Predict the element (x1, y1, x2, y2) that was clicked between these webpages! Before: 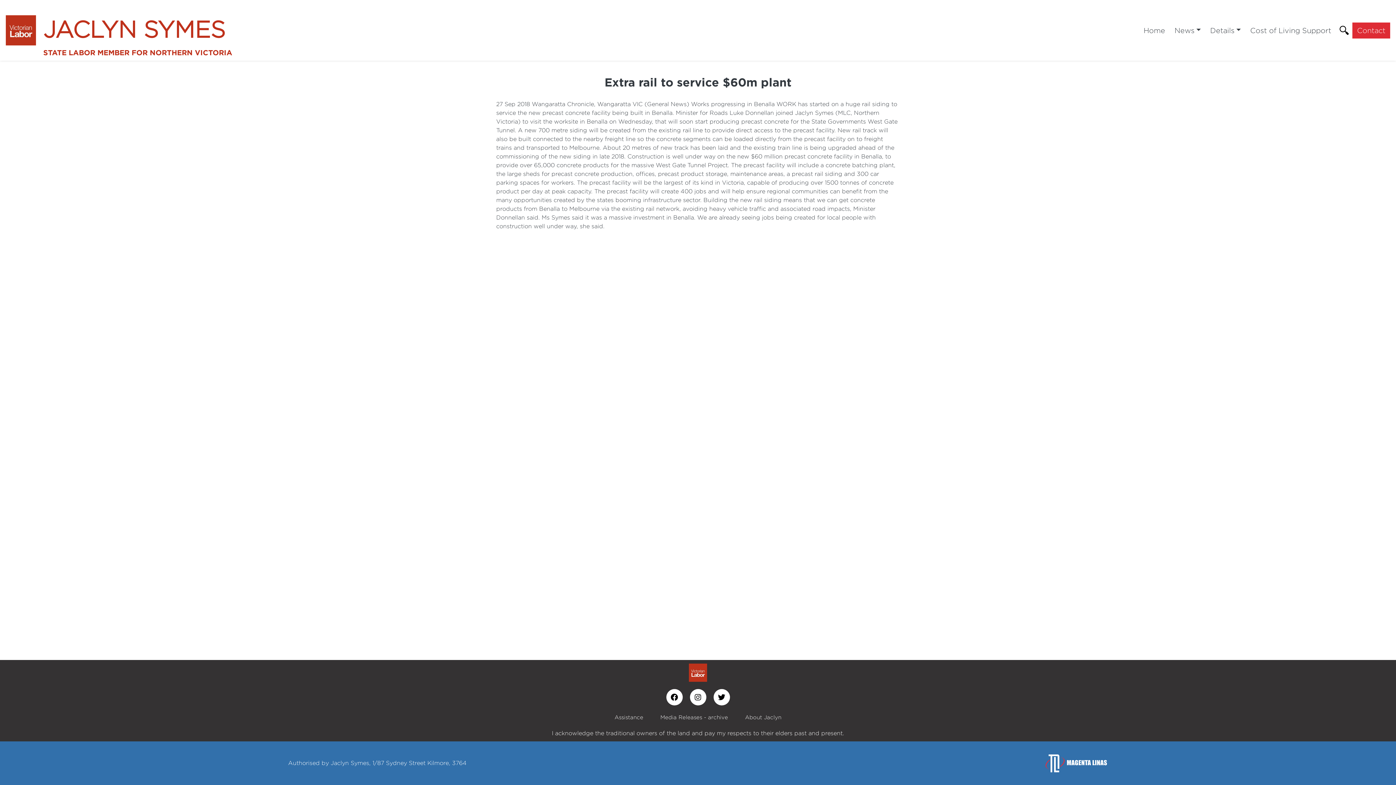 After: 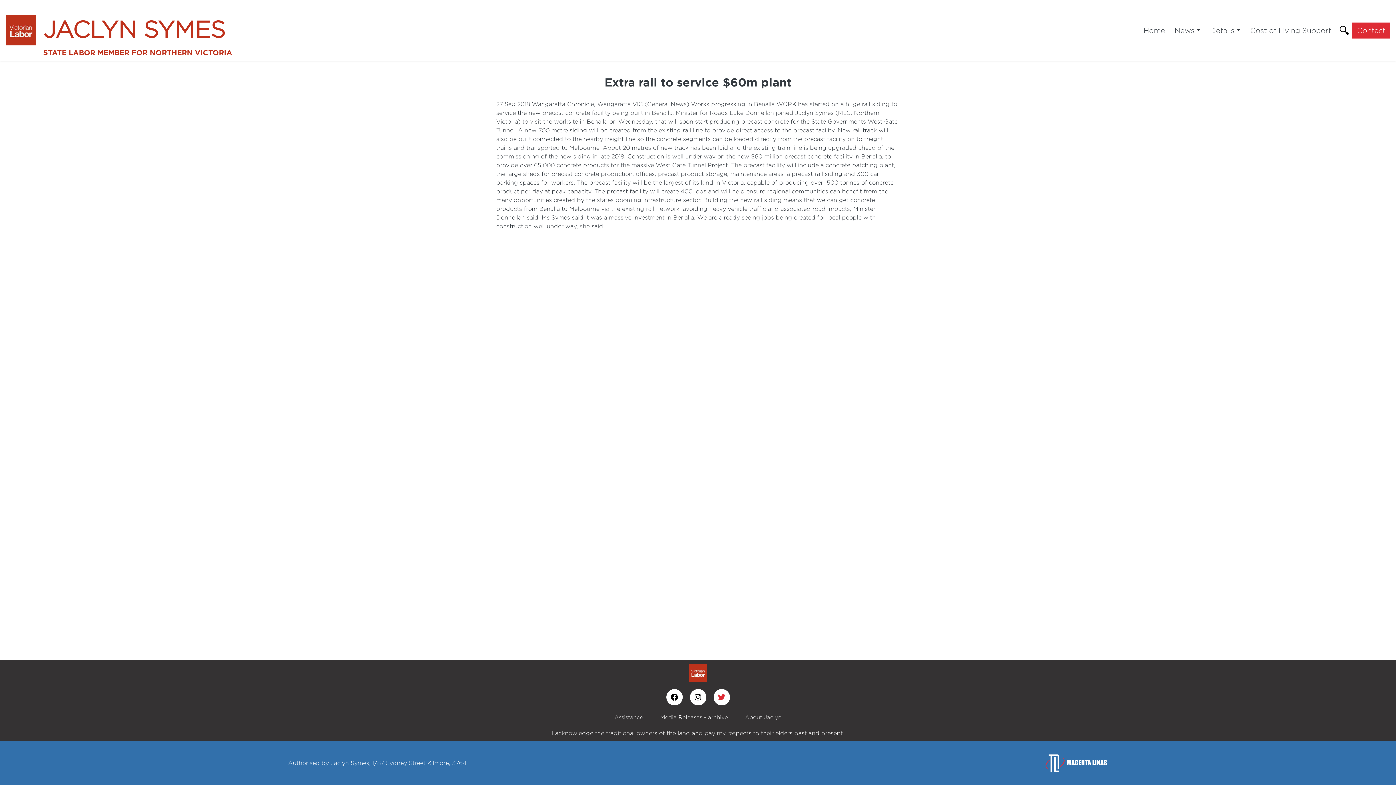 Action: bbox: (713, 689, 730, 705)